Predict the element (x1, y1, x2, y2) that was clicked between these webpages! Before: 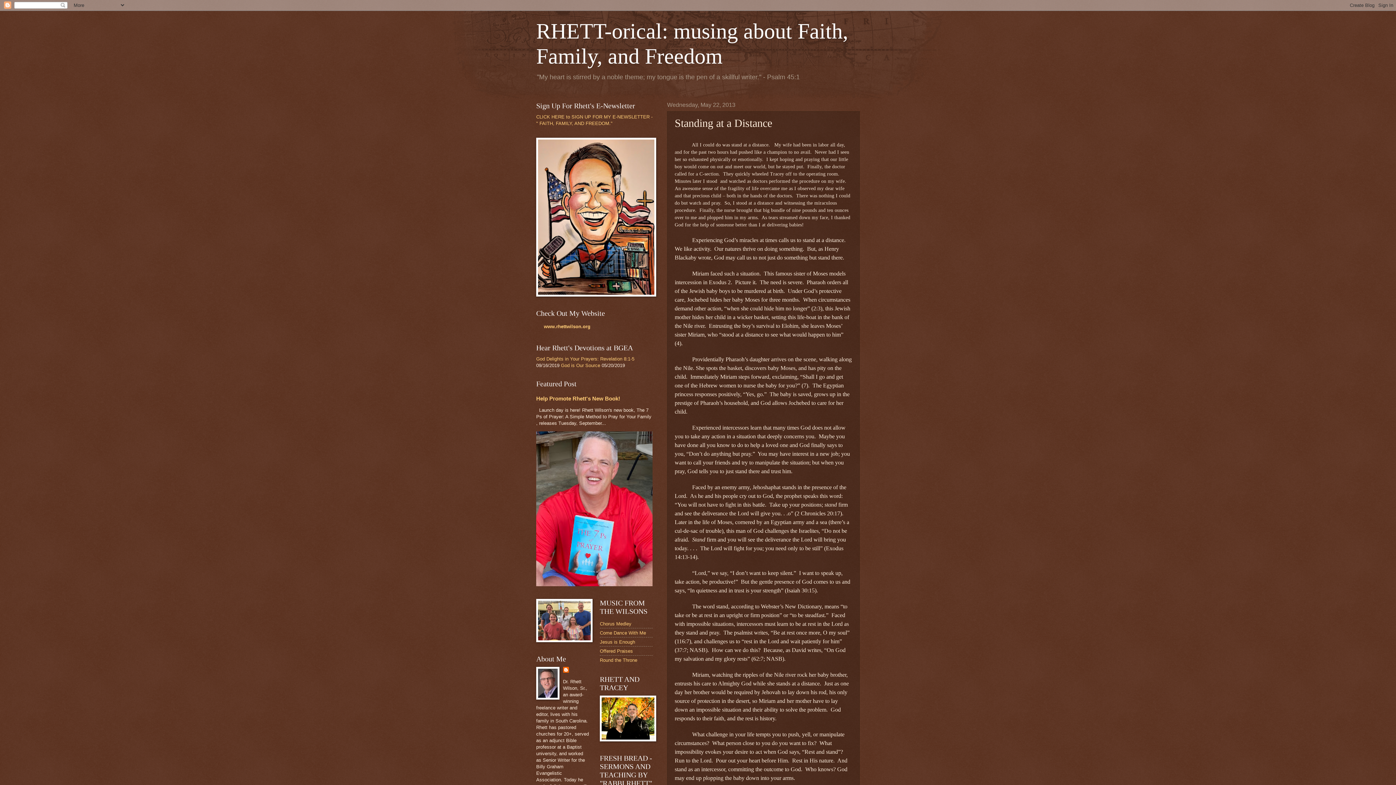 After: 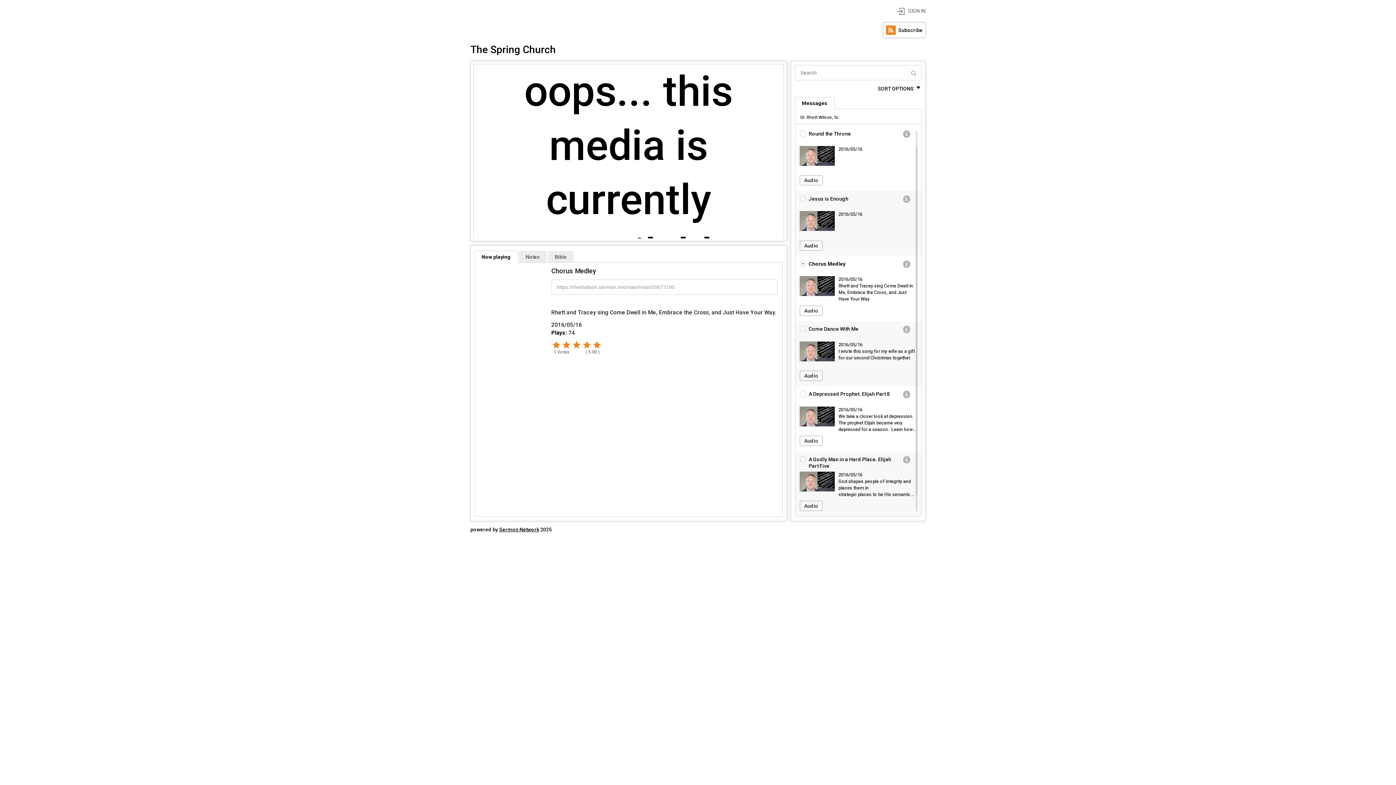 Action: label: Chorus Medley bbox: (600, 621, 631, 626)